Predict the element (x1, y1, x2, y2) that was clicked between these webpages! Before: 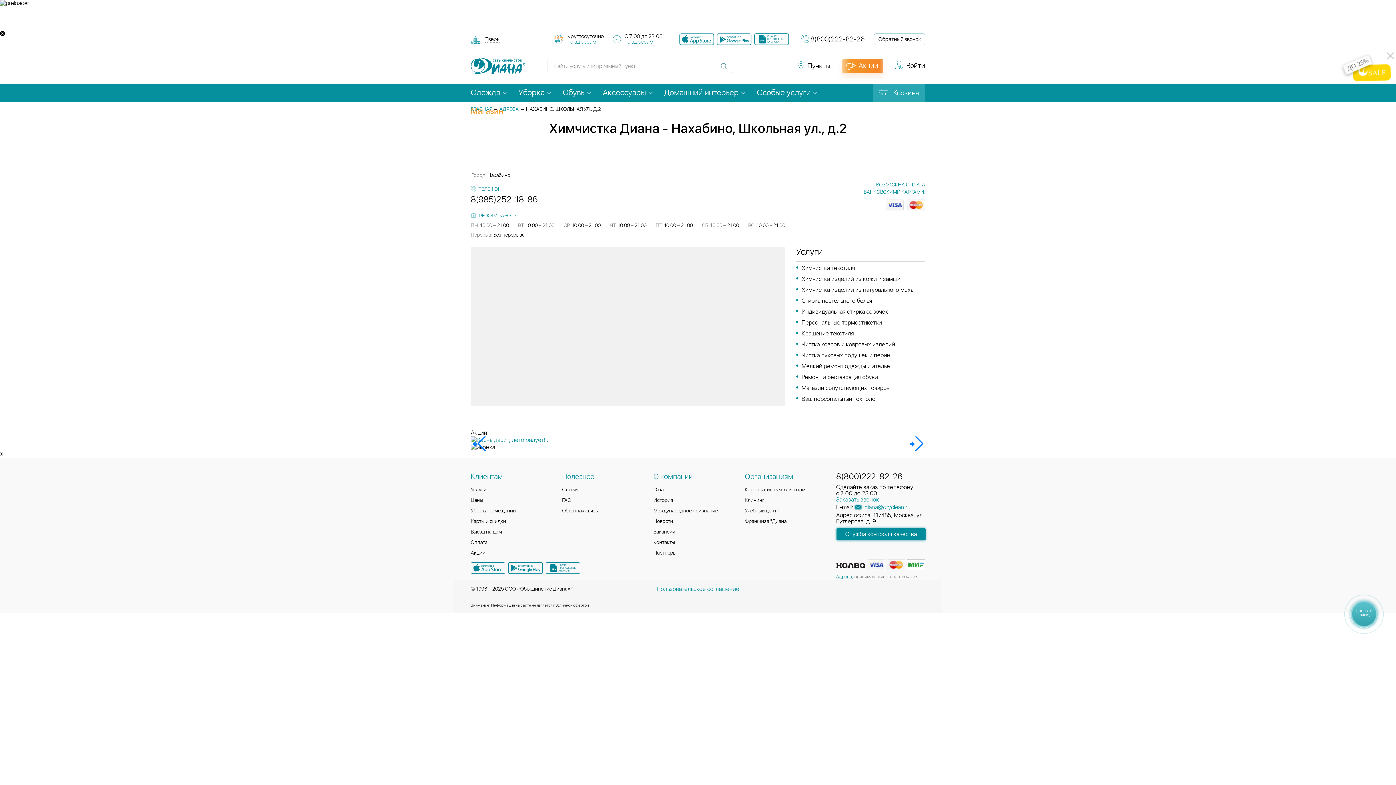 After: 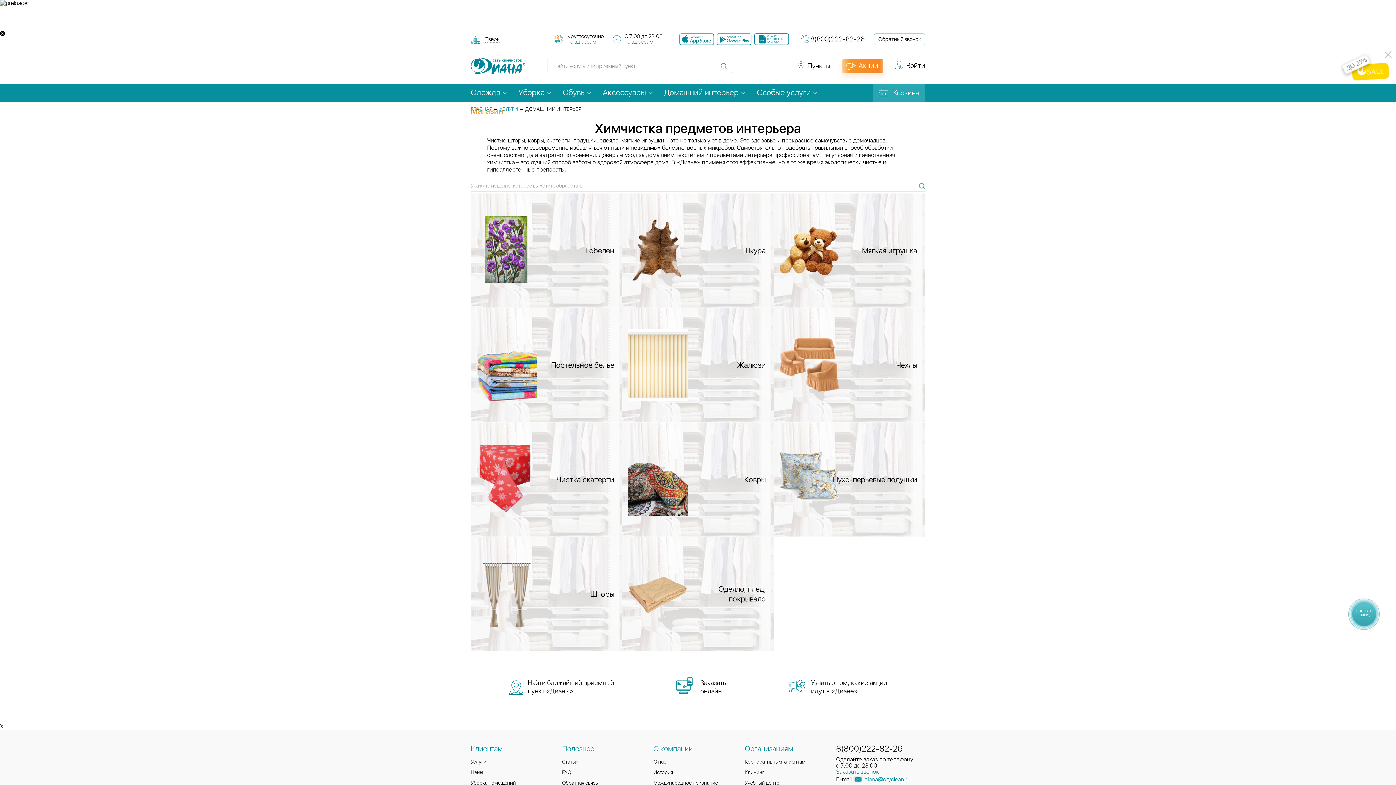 Action: bbox: (664, 88, 738, 96) label: Домашний интерьер